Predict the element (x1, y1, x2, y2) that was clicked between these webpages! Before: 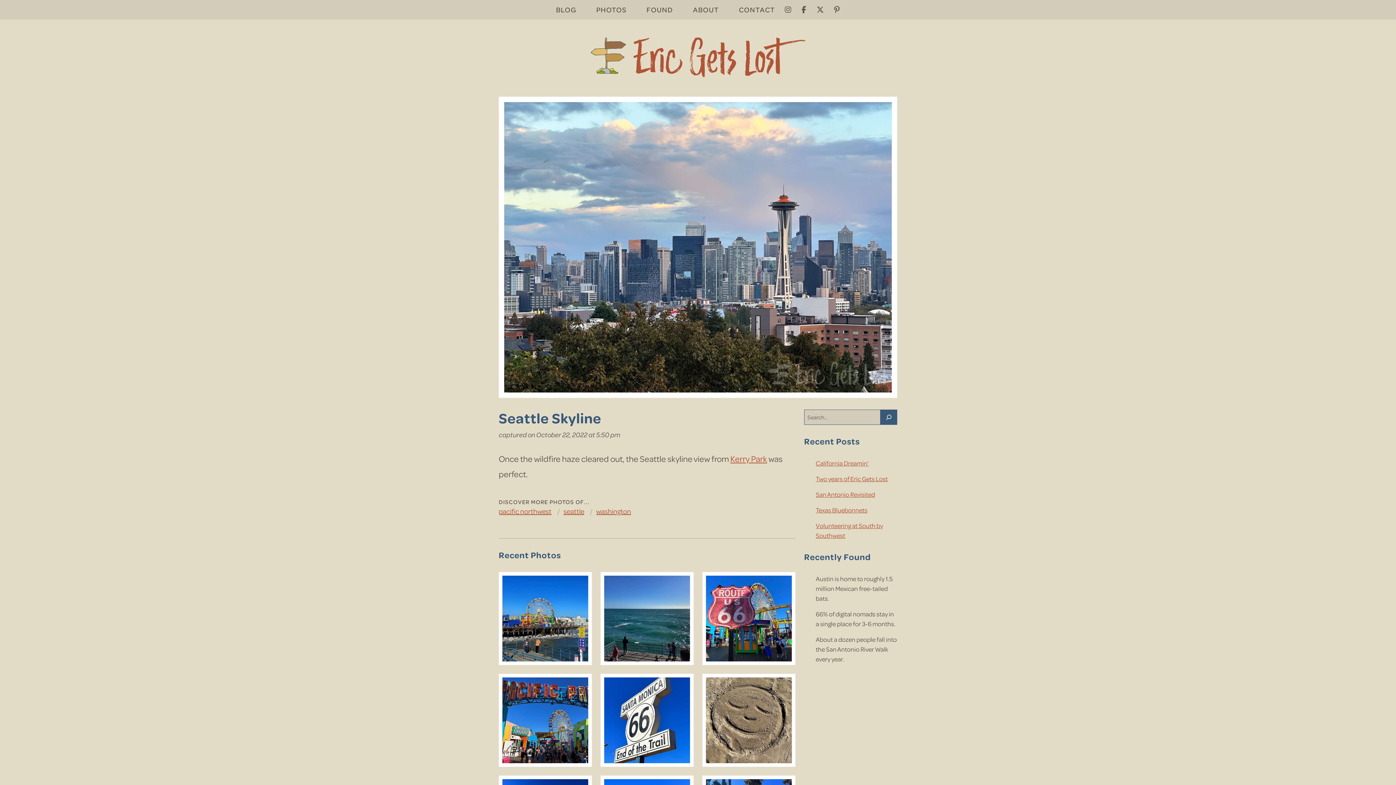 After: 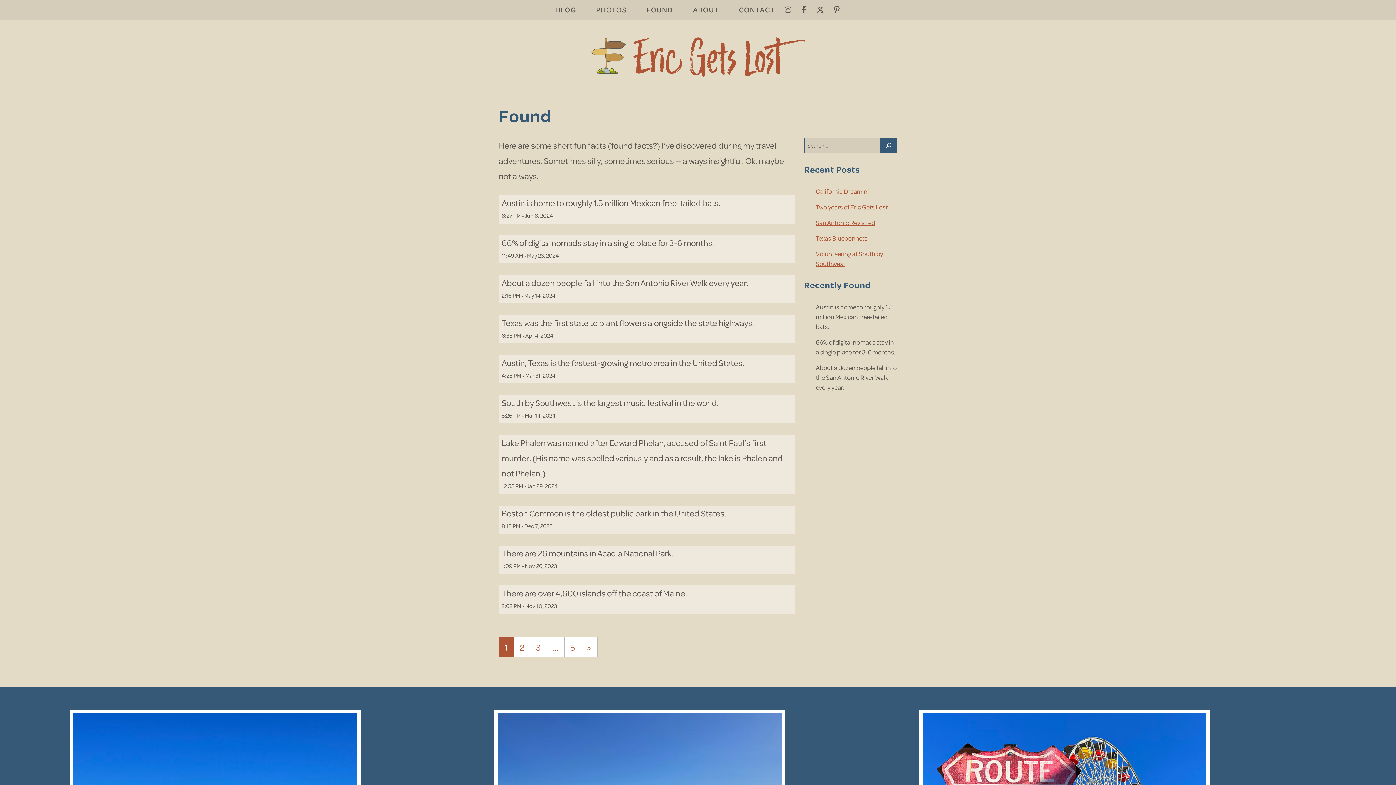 Action: bbox: (642, 0, 677, 19) label: FOUND